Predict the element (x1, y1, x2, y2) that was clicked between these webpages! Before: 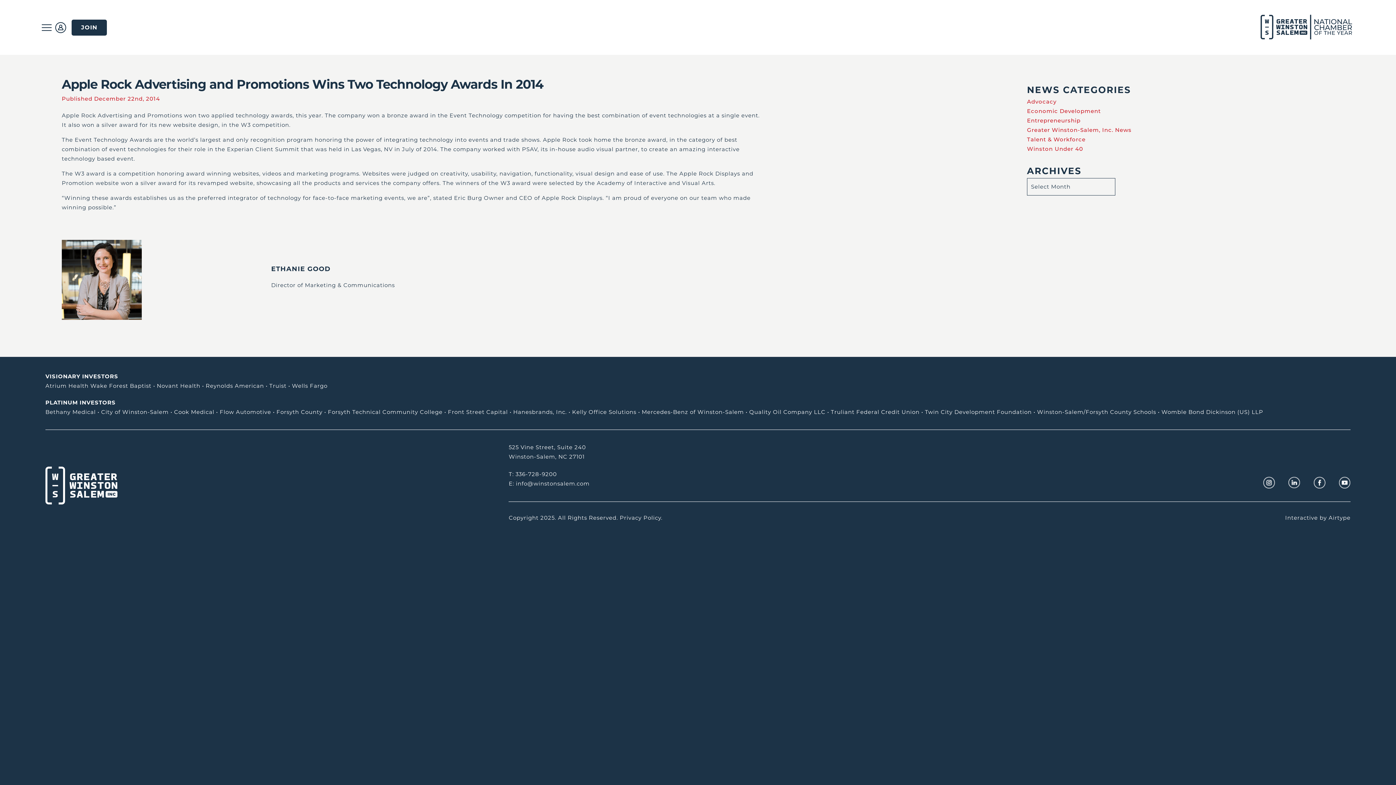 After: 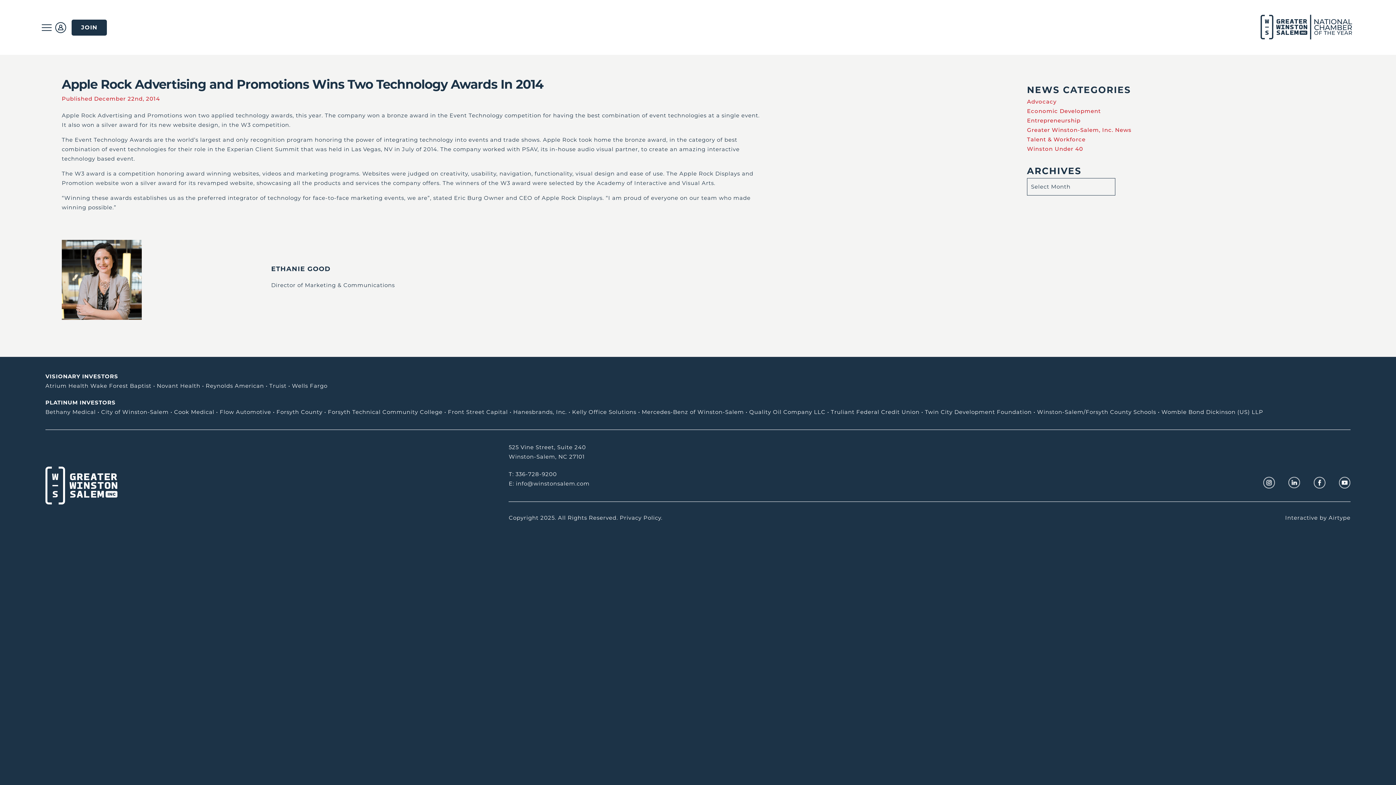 Action: bbox: (925, 408, 1032, 415) label: Twin City Development Foundation